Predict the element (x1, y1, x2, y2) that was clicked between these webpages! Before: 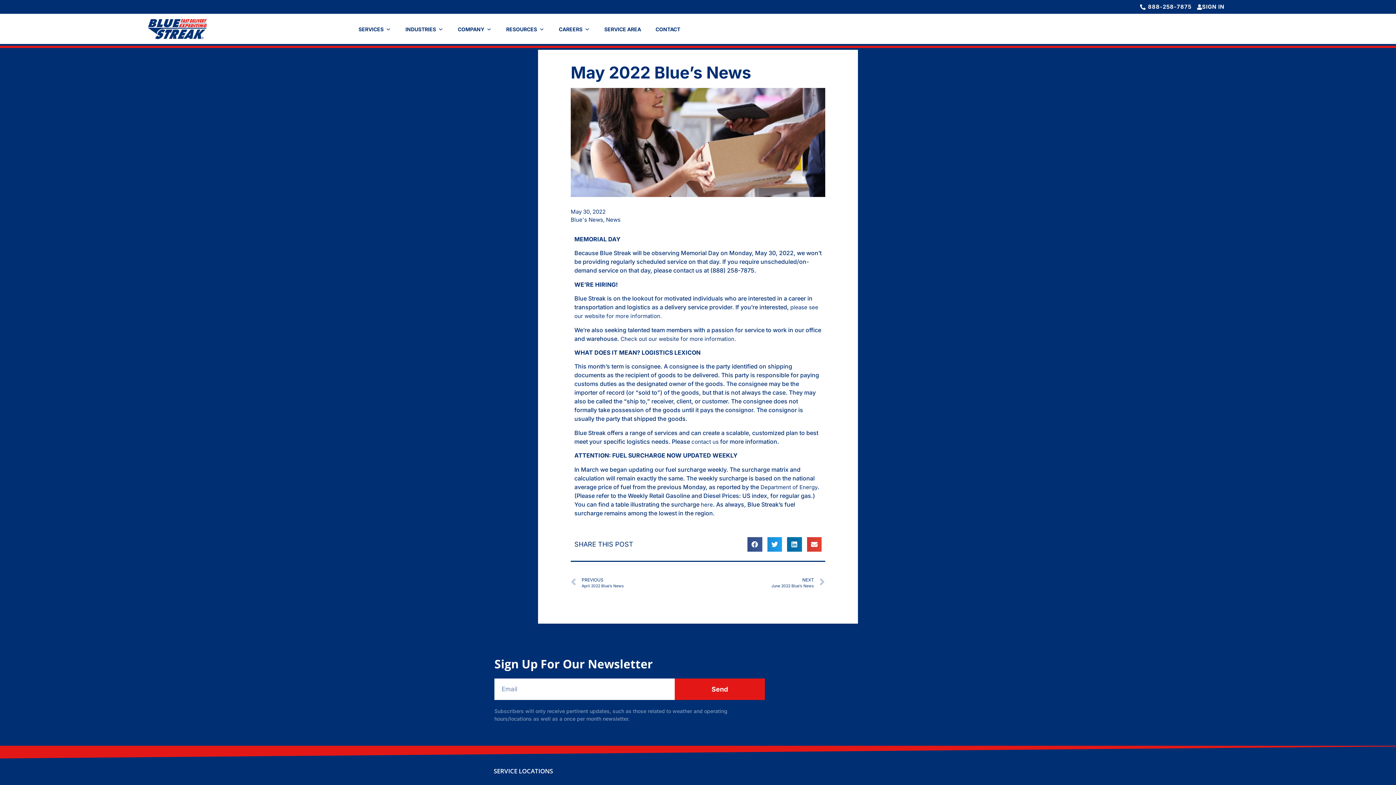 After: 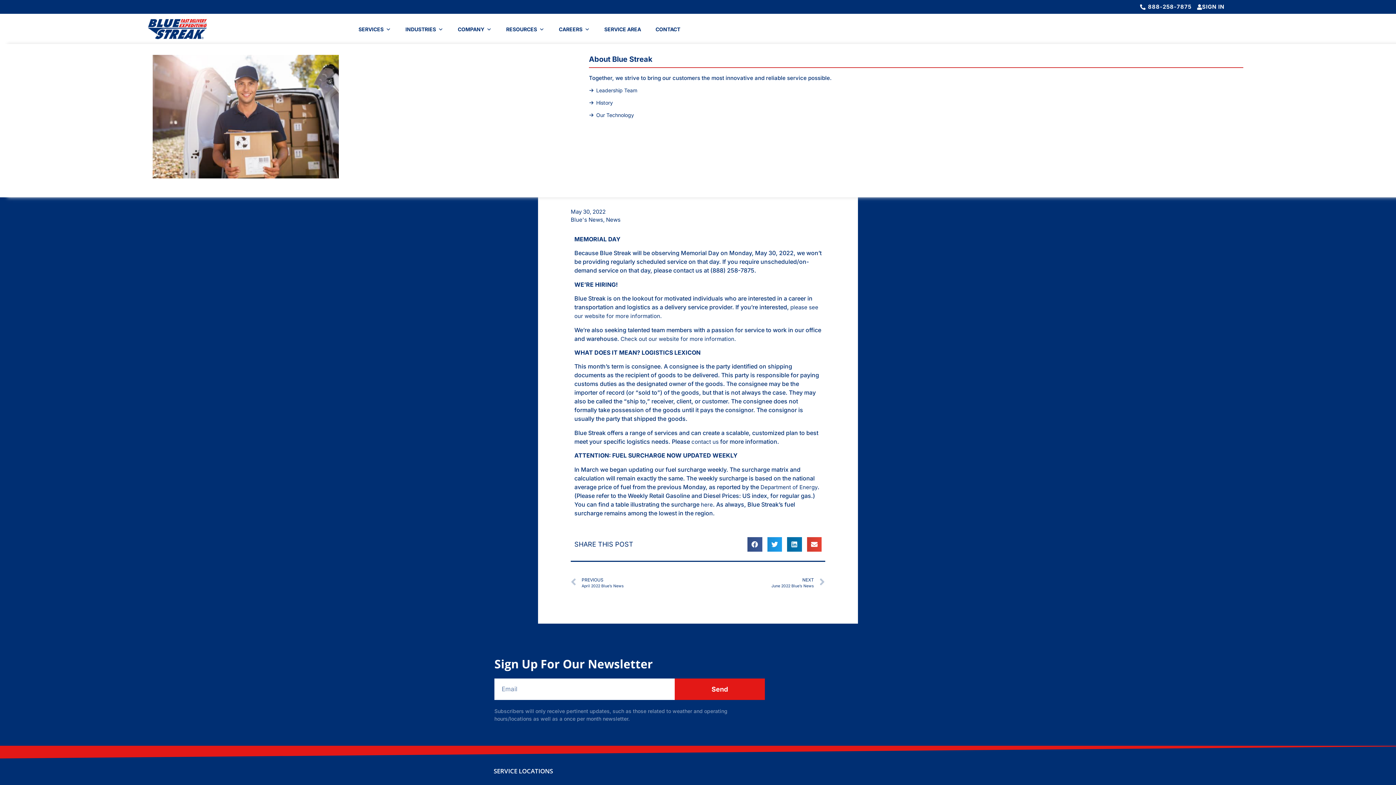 Action: bbox: (454, 14, 495, 44) label: COMPANY